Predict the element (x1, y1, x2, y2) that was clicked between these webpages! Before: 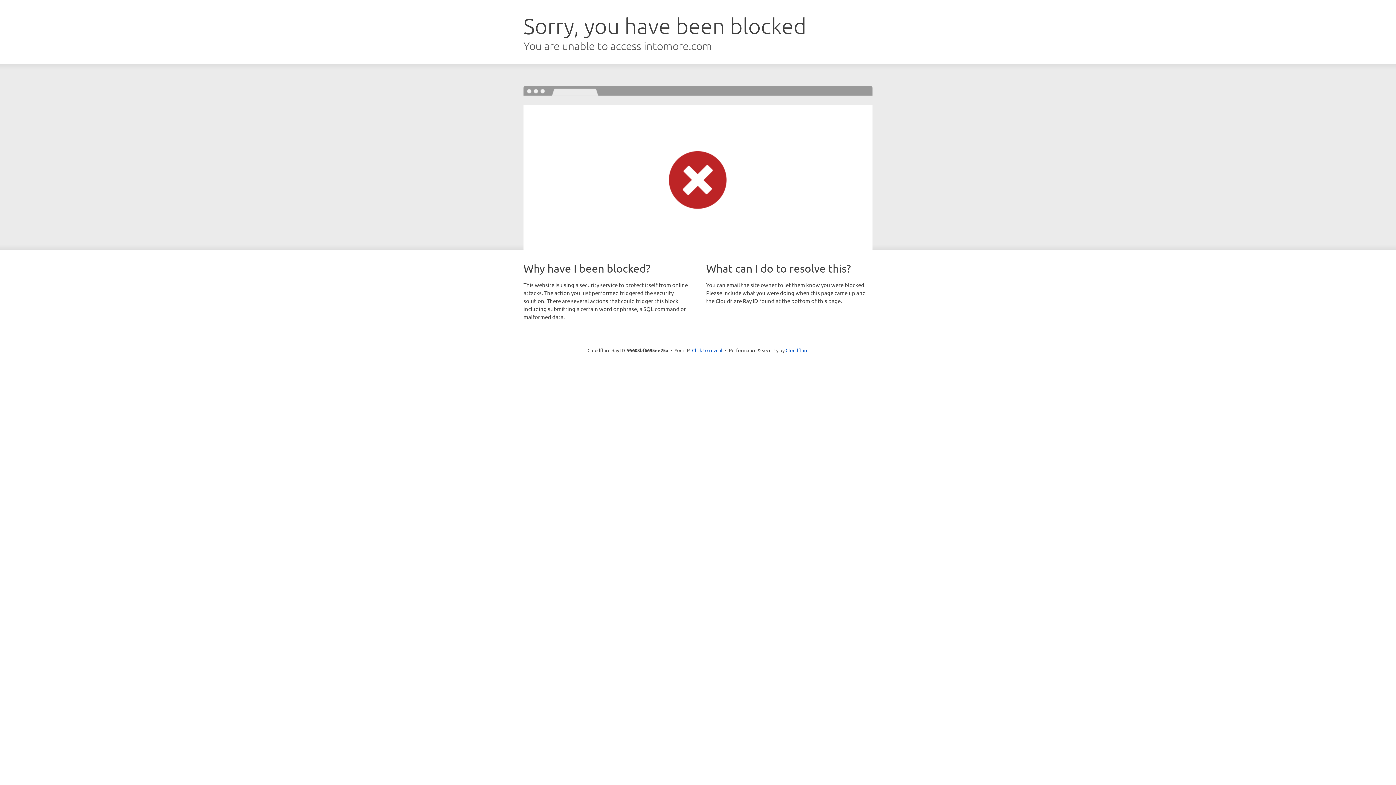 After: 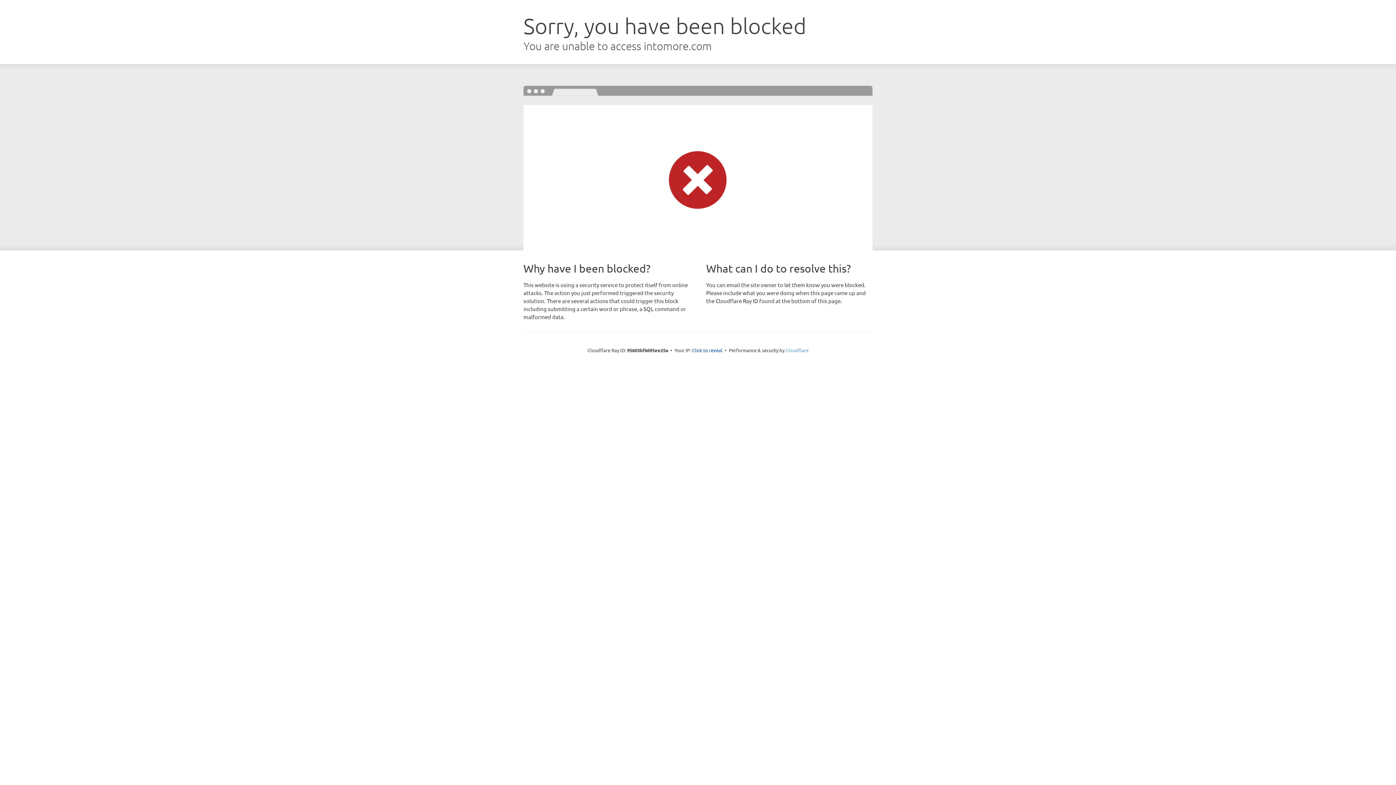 Action: label: Cloudflare bbox: (785, 347, 808, 353)